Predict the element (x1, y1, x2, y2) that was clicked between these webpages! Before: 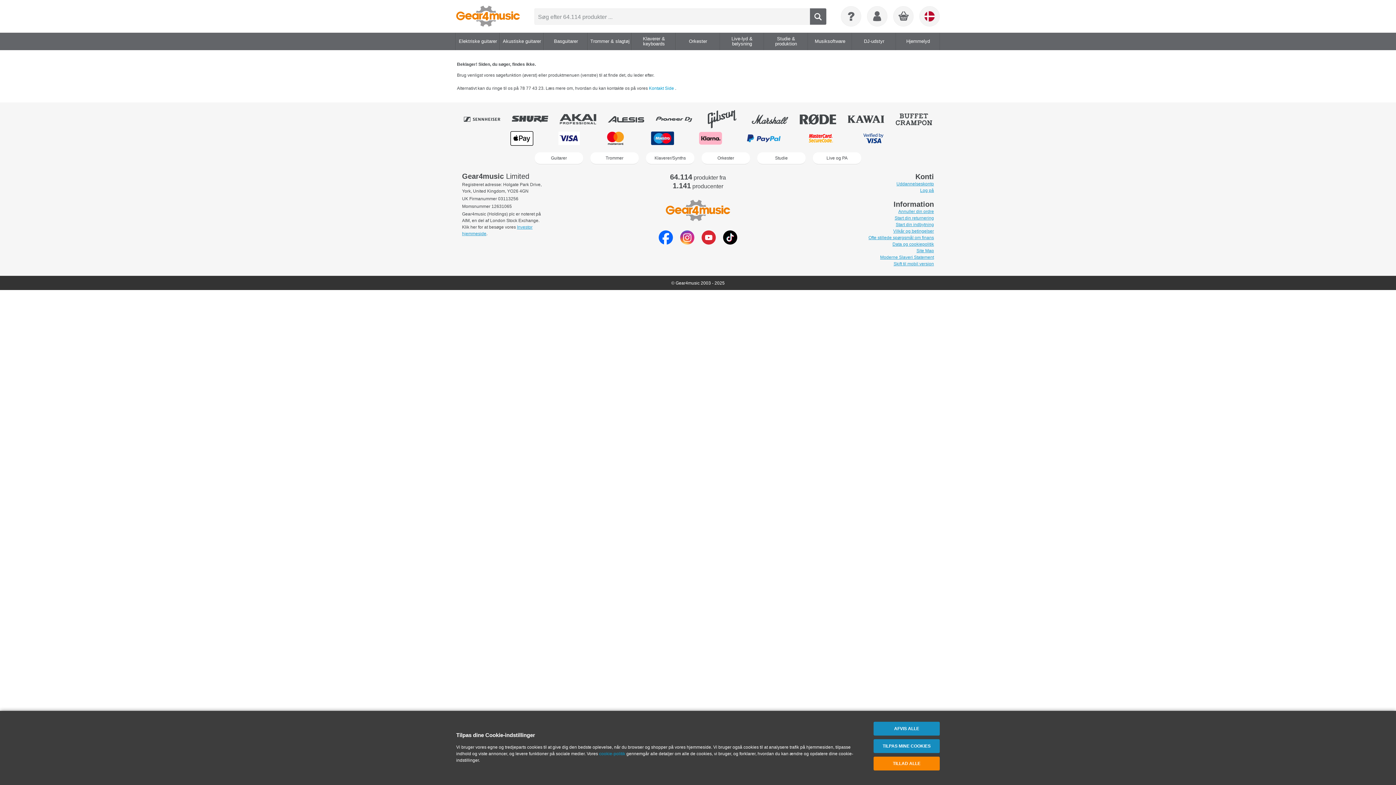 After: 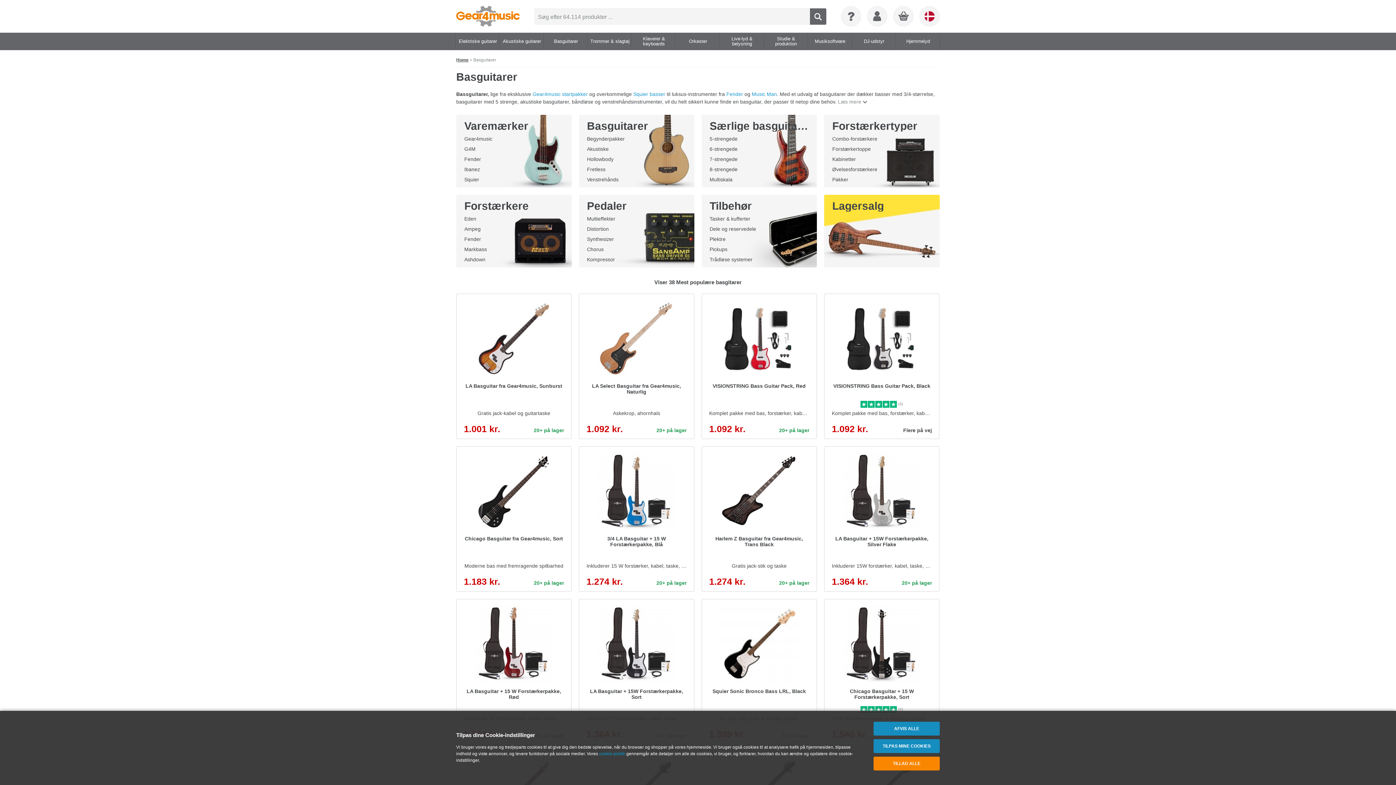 Action: bbox: (552, 32, 579, 50) label: Basguitarer